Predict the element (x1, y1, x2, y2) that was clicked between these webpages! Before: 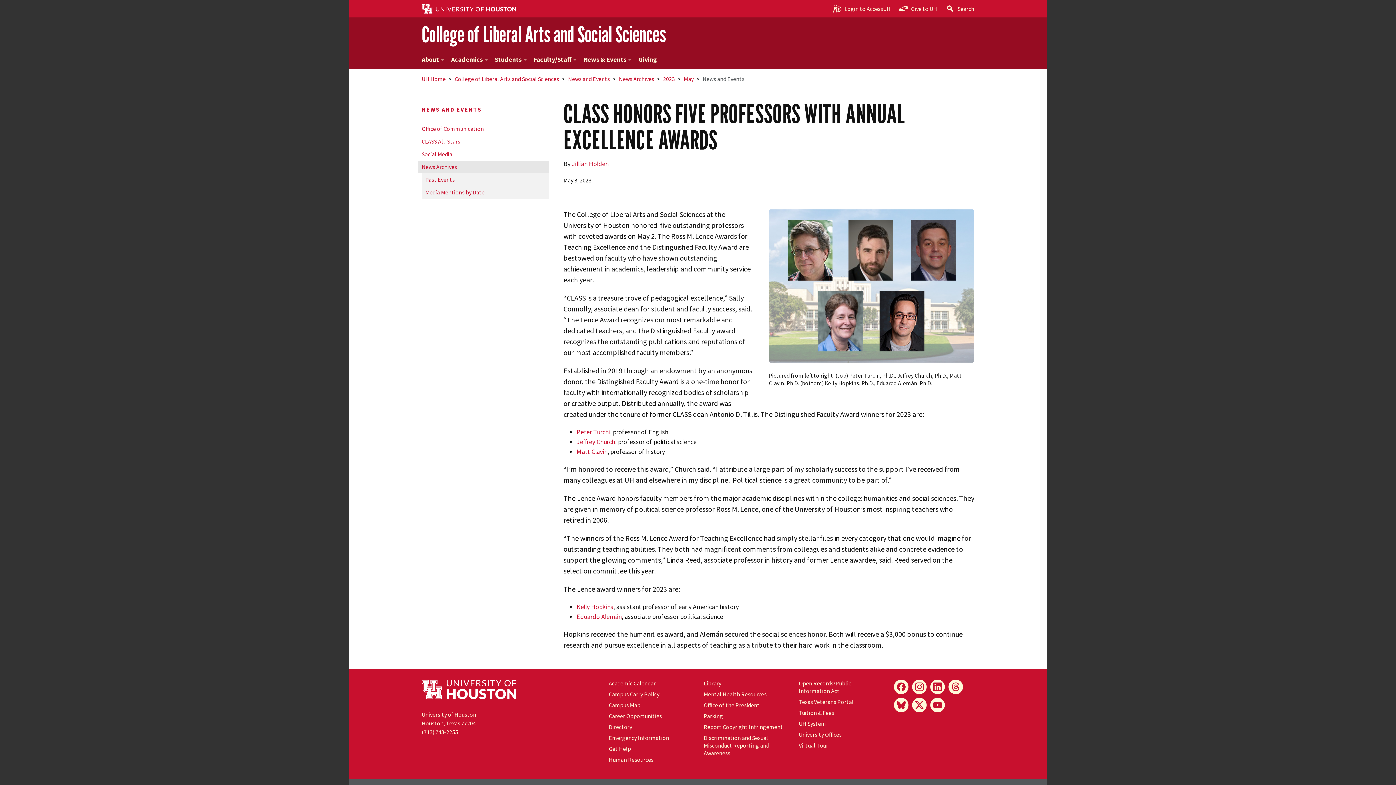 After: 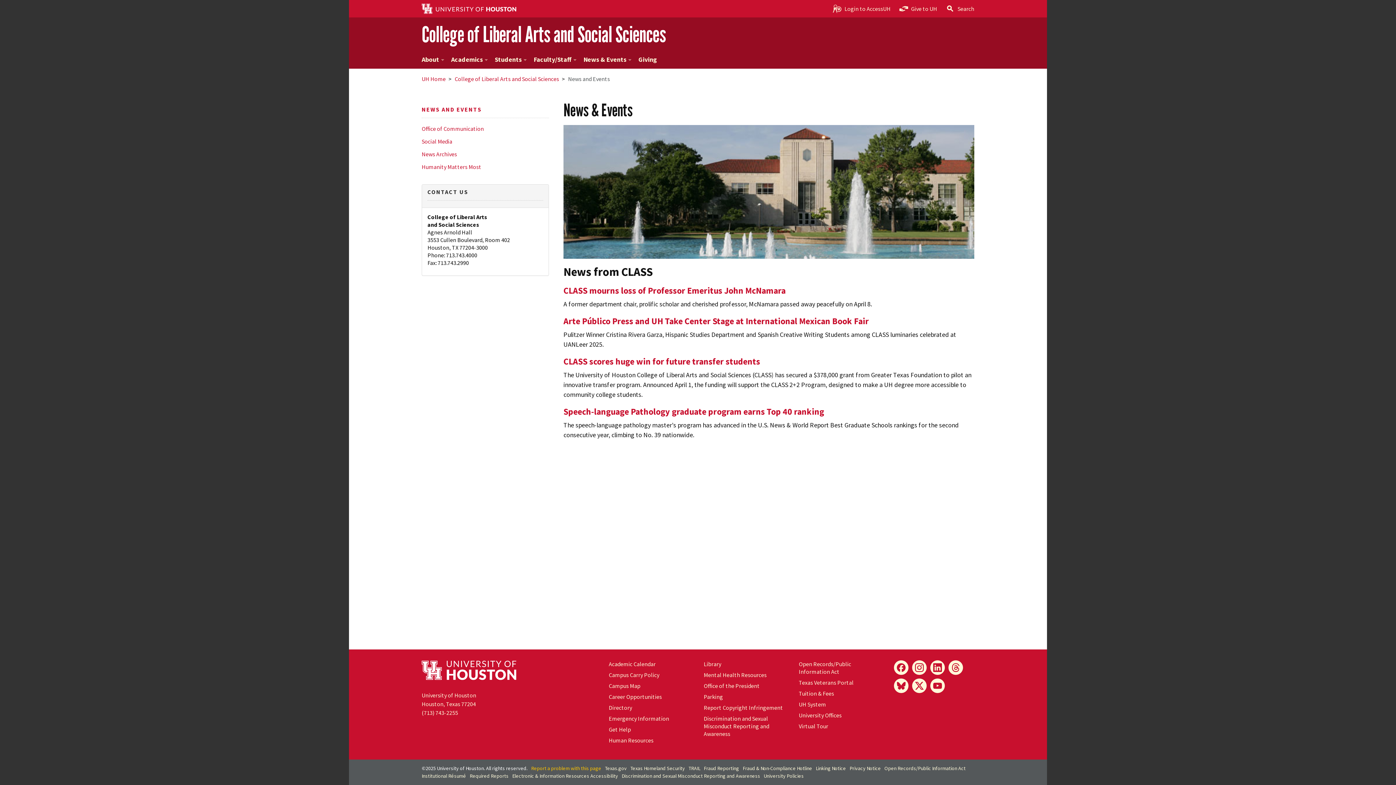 Action: bbox: (421, 105, 481, 113) label: NEWS AND EVENTS